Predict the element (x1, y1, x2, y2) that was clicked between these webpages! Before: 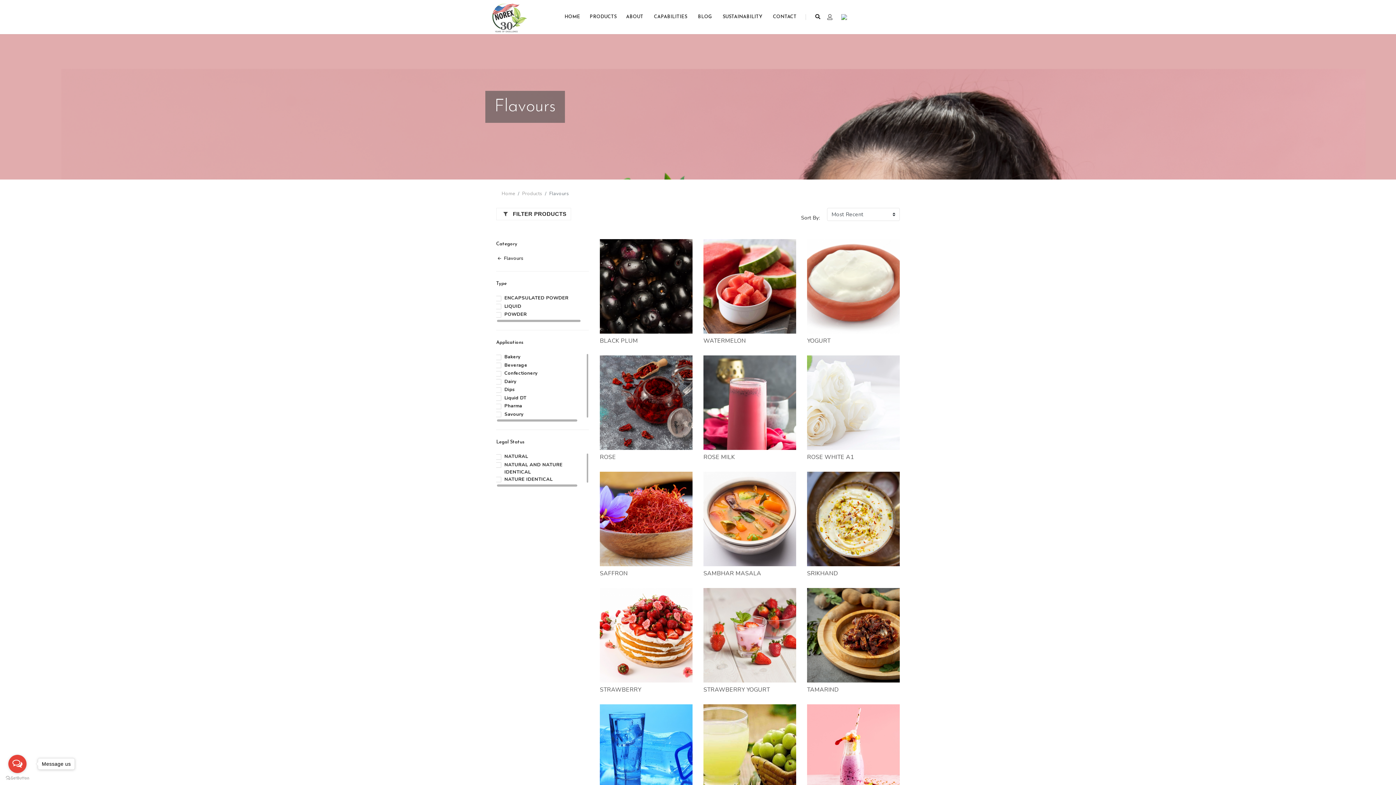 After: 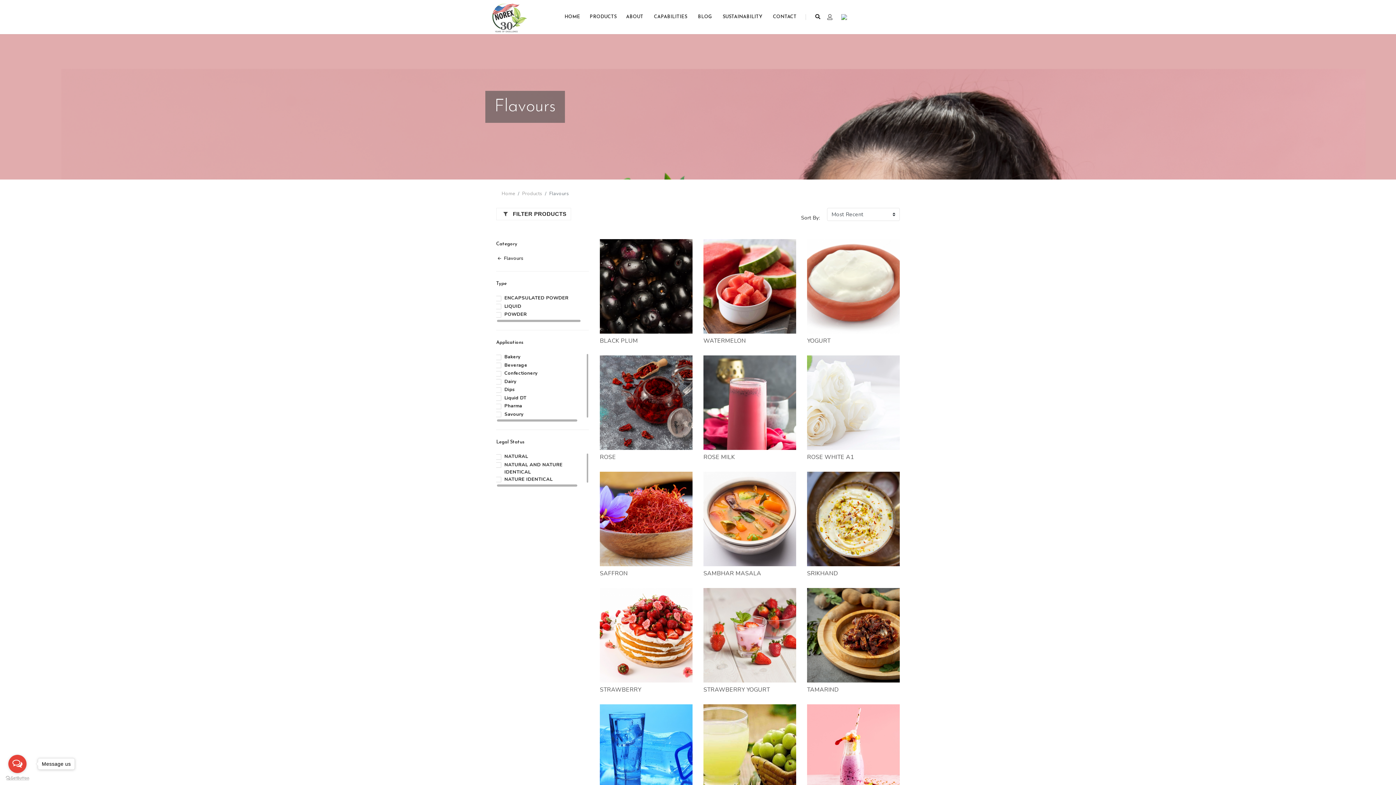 Action: bbox: (5, 776, 29, 780) label: Go to GetButton.io website